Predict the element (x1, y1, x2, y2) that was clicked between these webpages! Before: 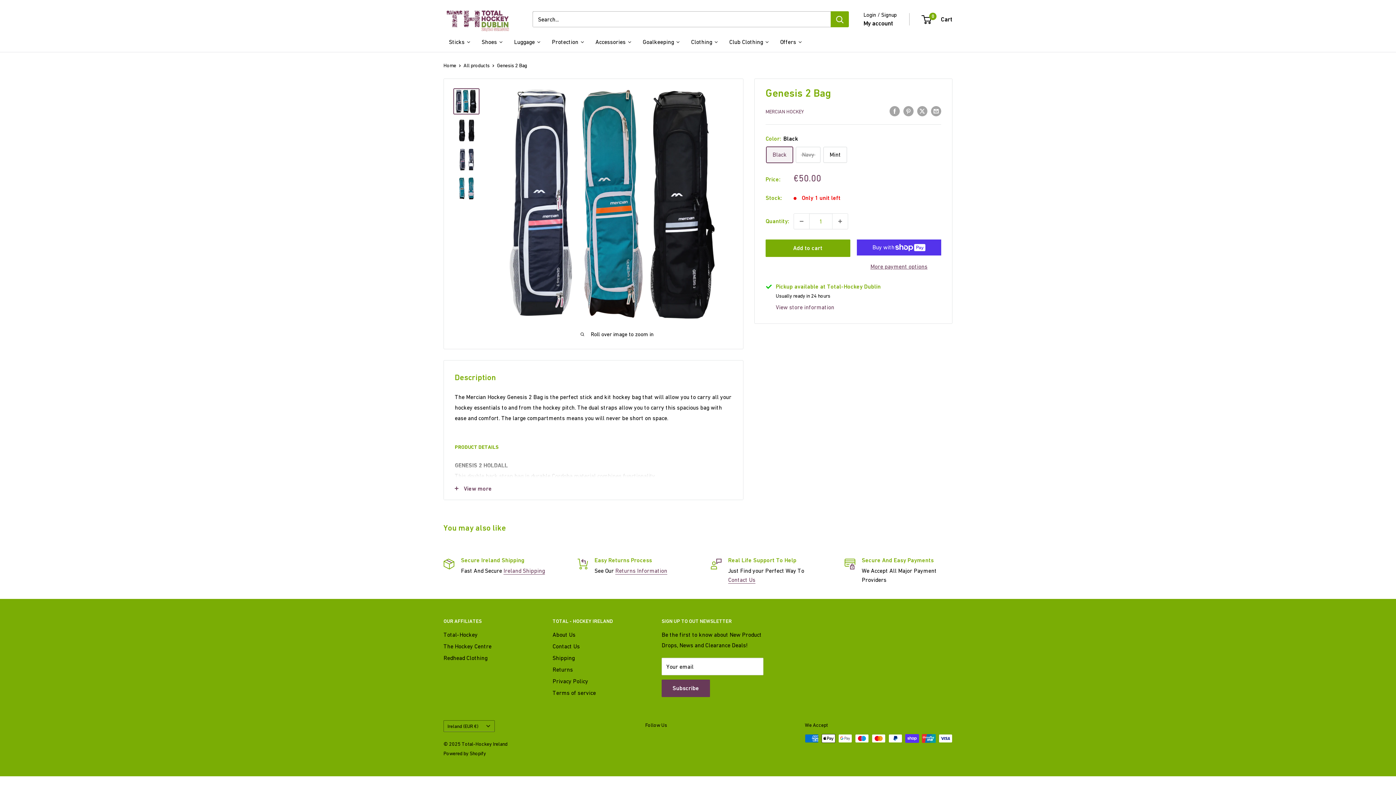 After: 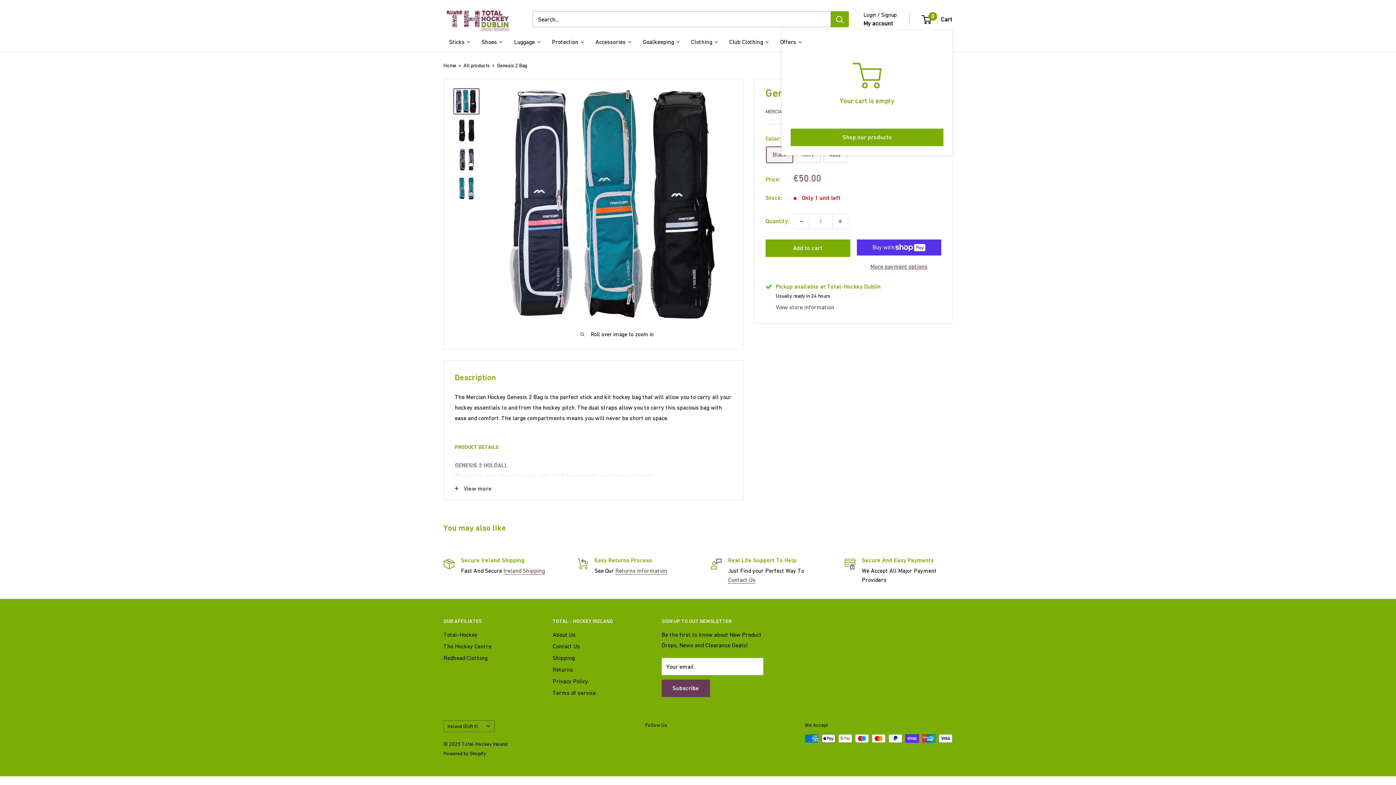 Action: label: 0
 Cart bbox: (922, 13, 952, 25)